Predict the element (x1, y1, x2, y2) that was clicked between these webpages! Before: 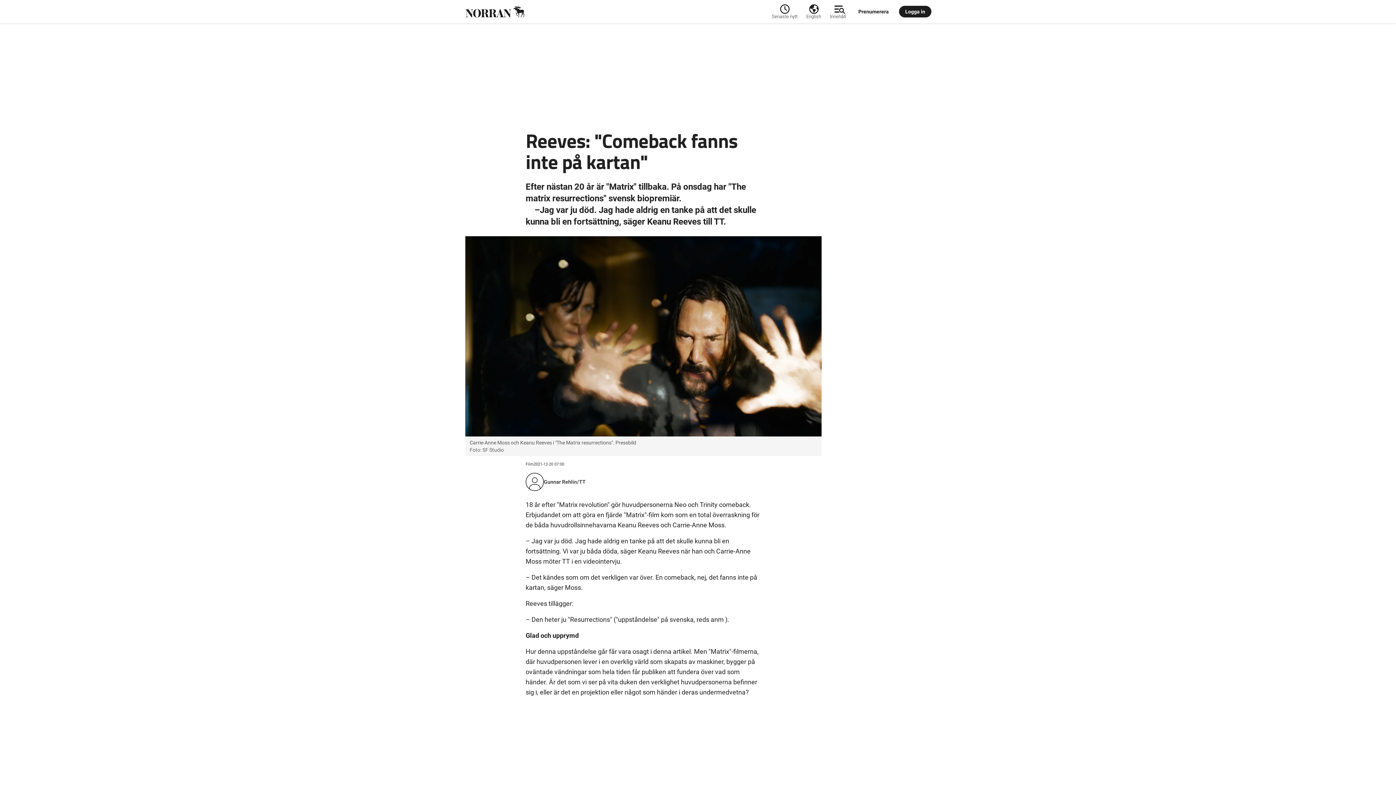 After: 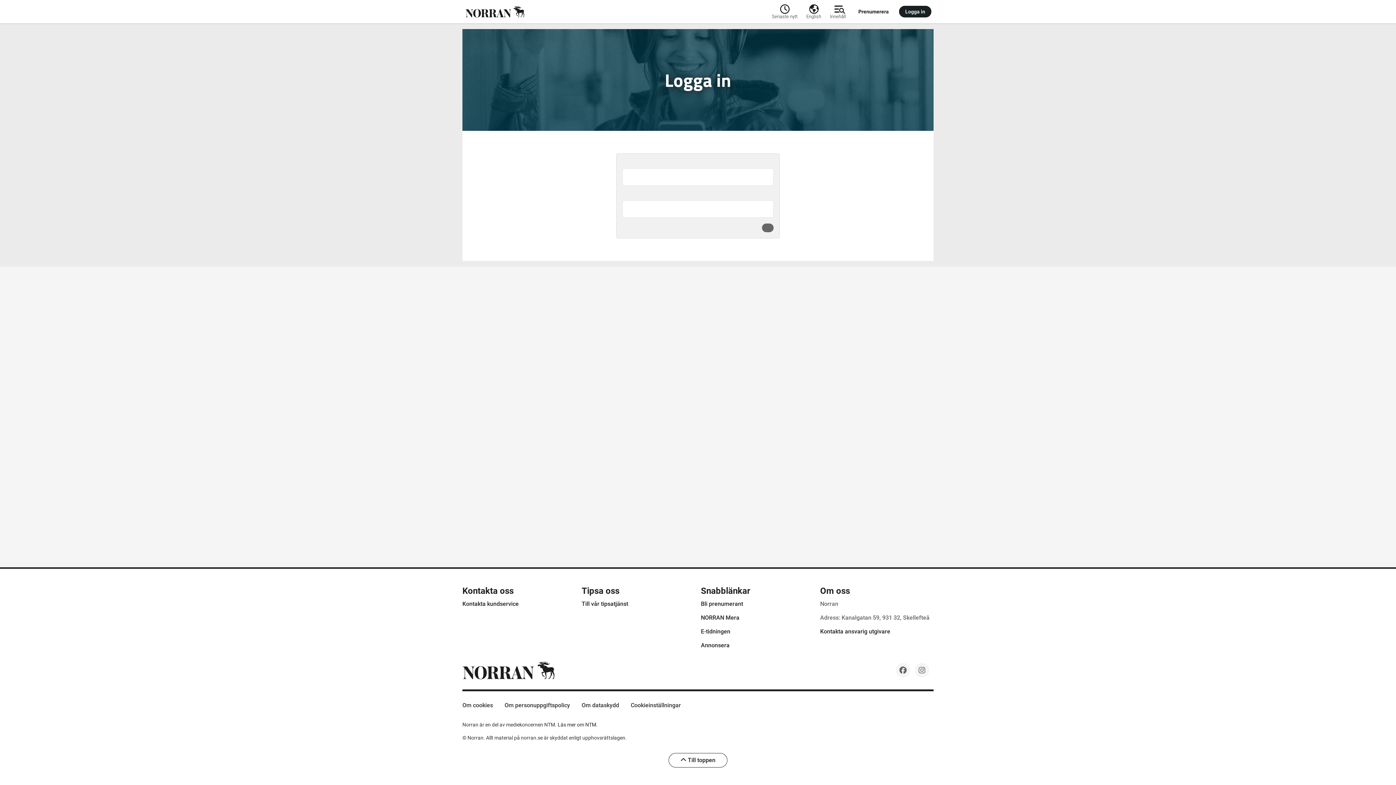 Action: label: Logga in bbox: (899, 5, 931, 17)